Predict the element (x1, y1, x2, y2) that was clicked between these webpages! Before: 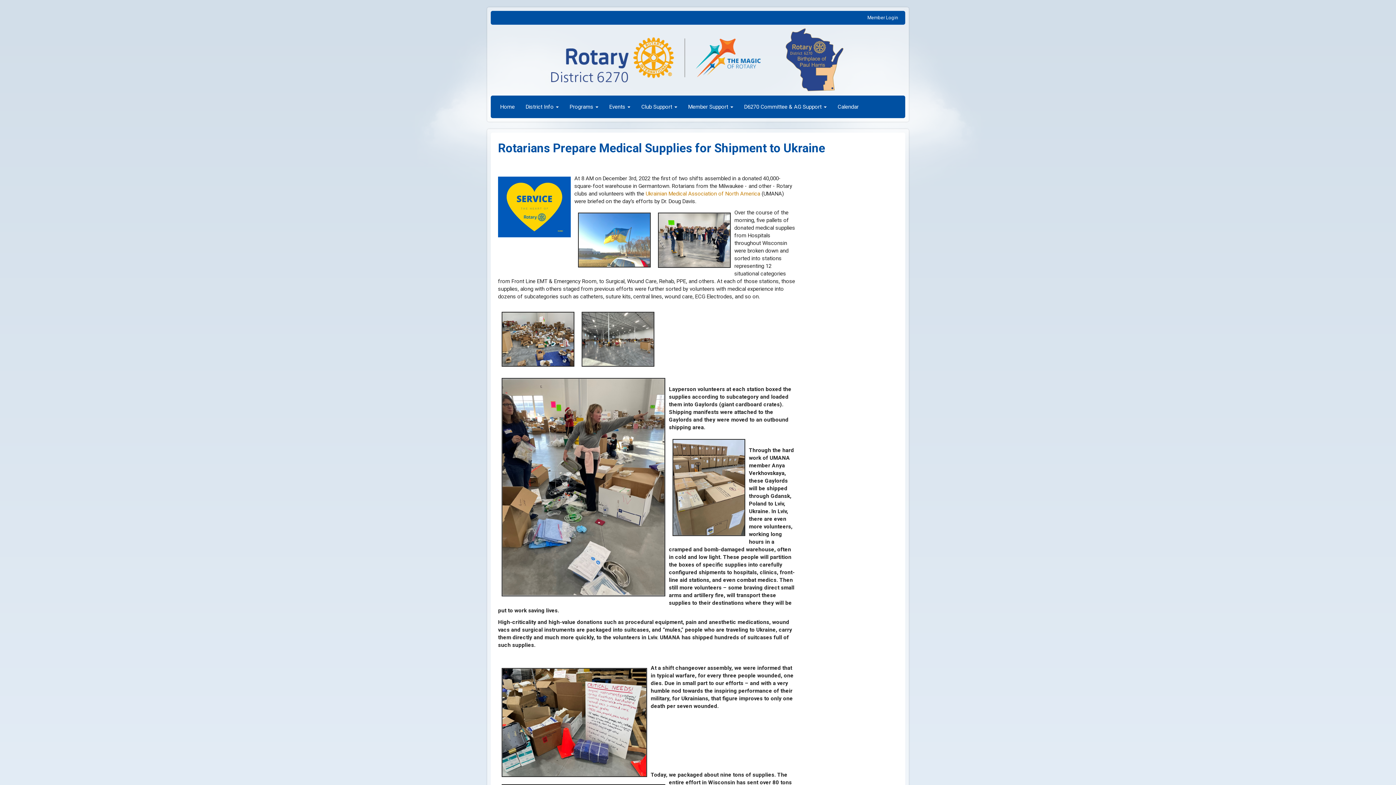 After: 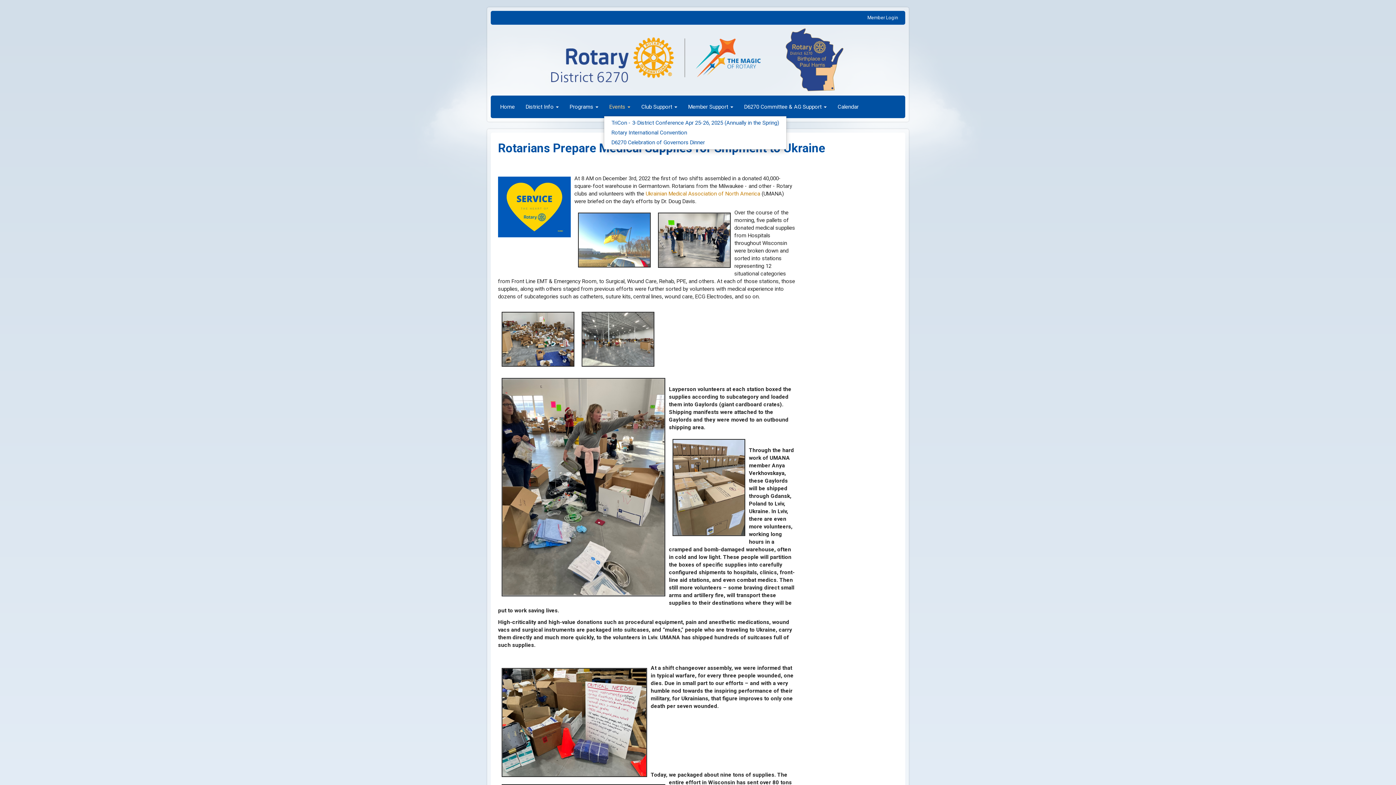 Action: bbox: (604, 97, 636, 116) label: Events